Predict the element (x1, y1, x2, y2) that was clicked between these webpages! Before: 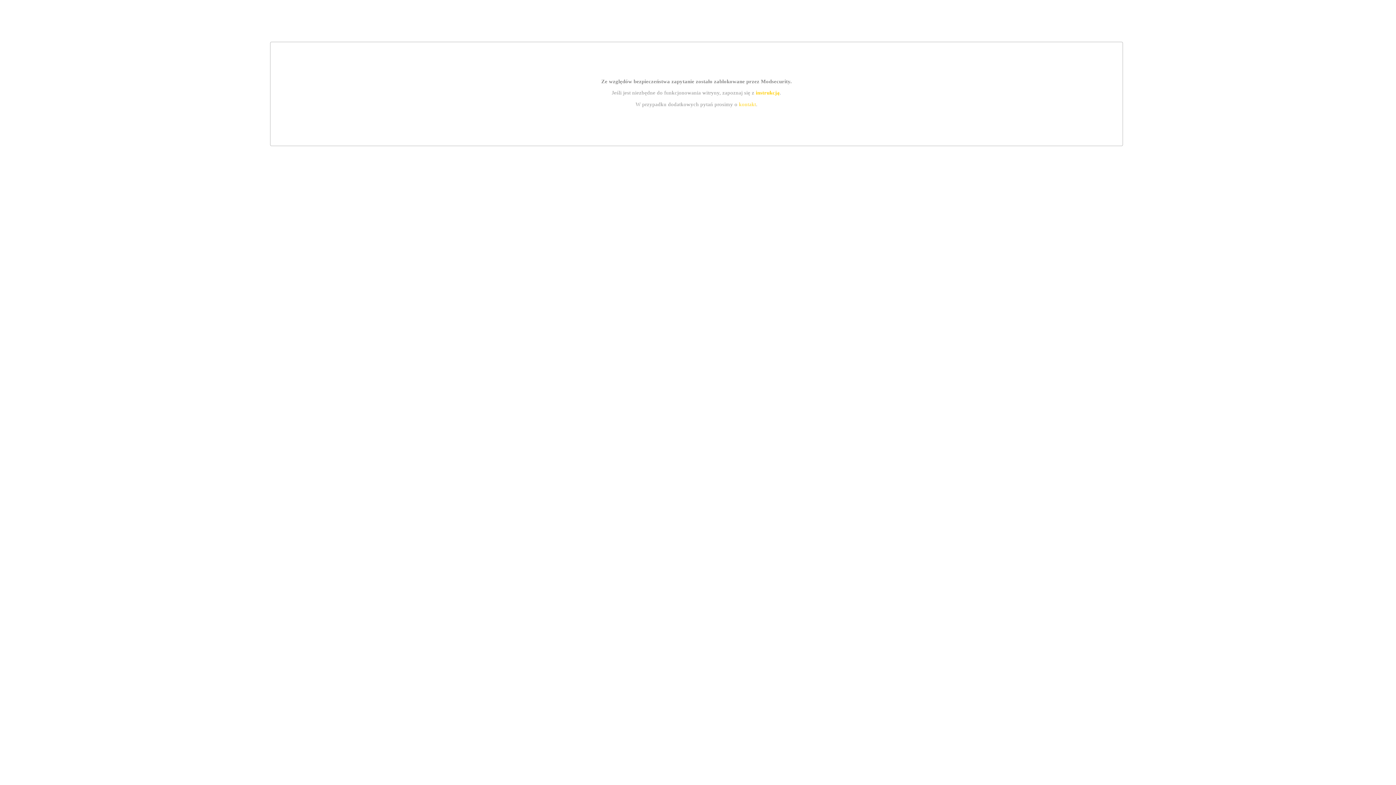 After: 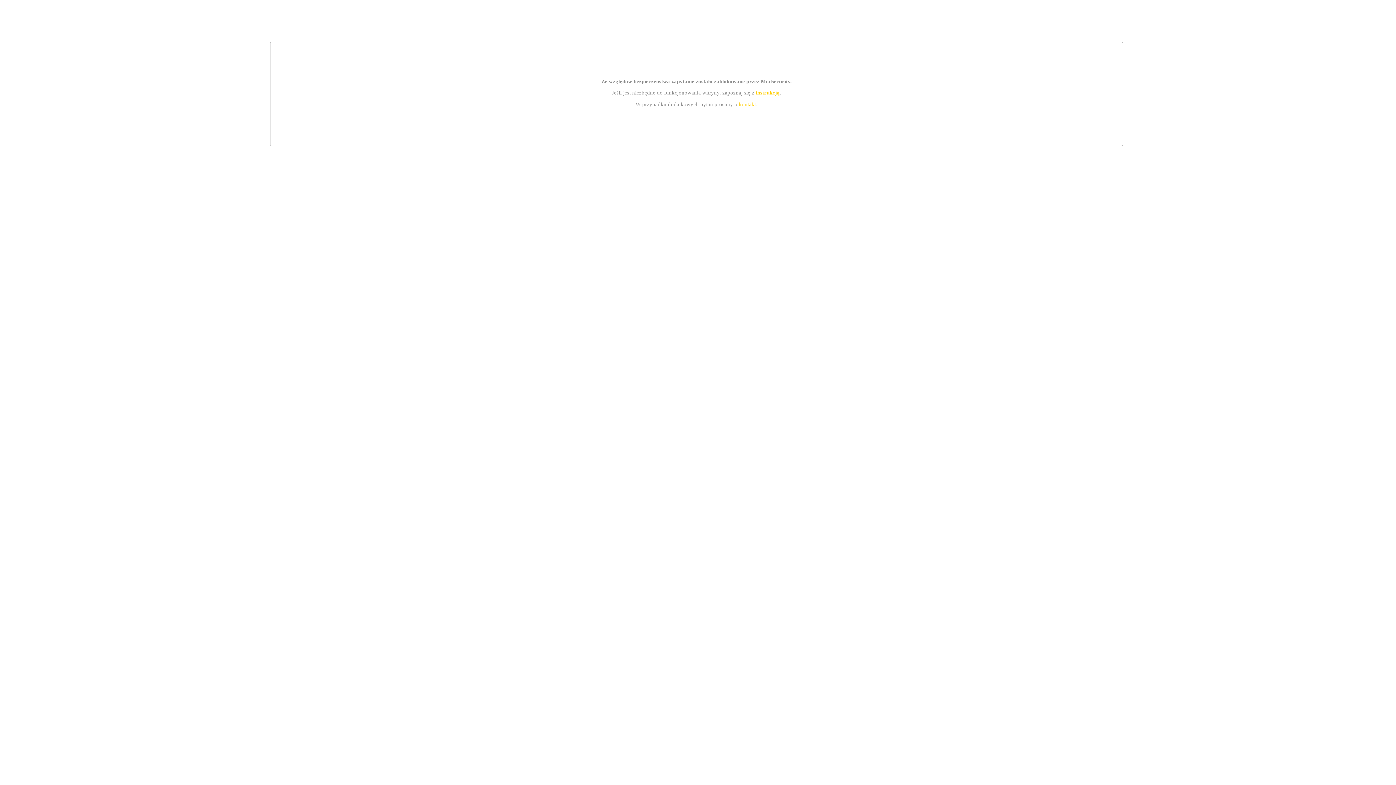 Action: bbox: (755, 89, 779, 95) label: instrukcją